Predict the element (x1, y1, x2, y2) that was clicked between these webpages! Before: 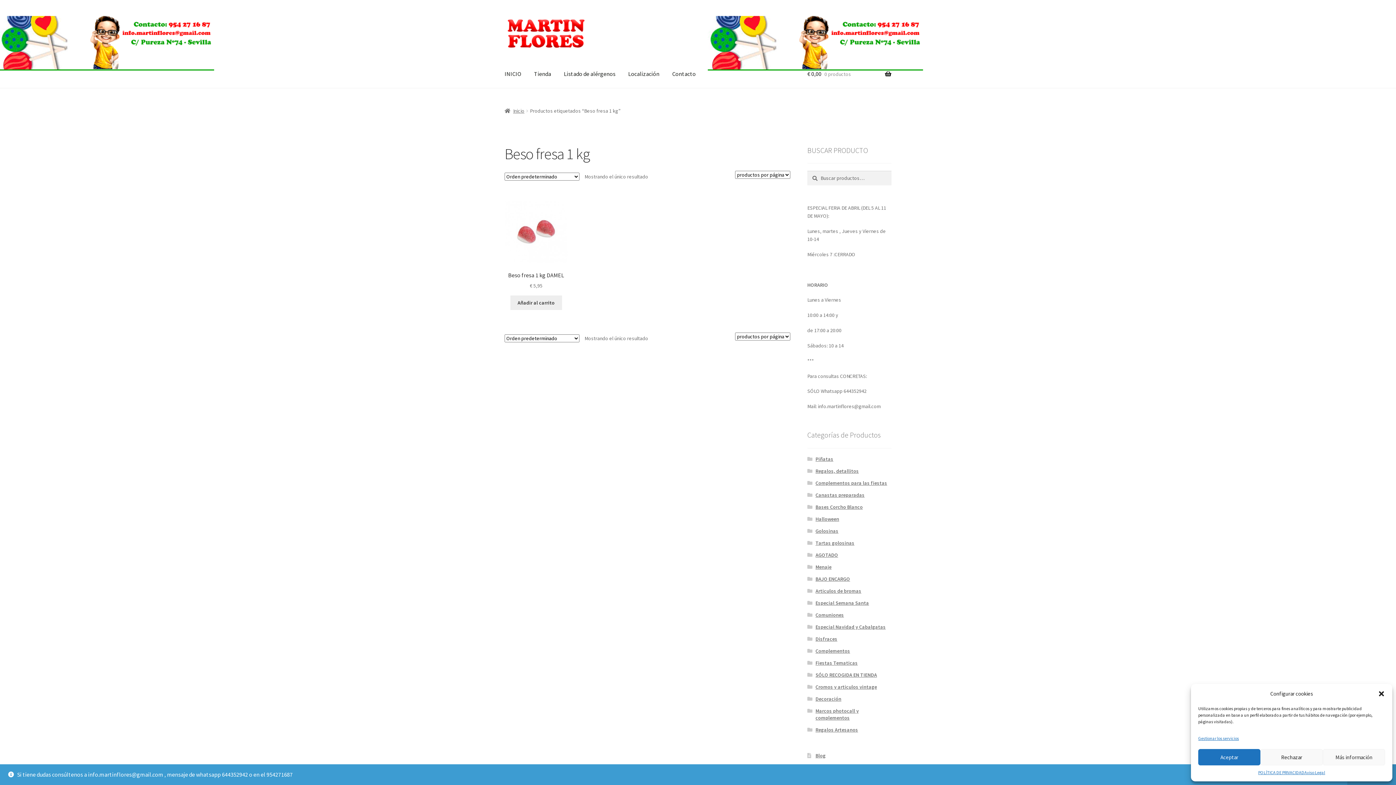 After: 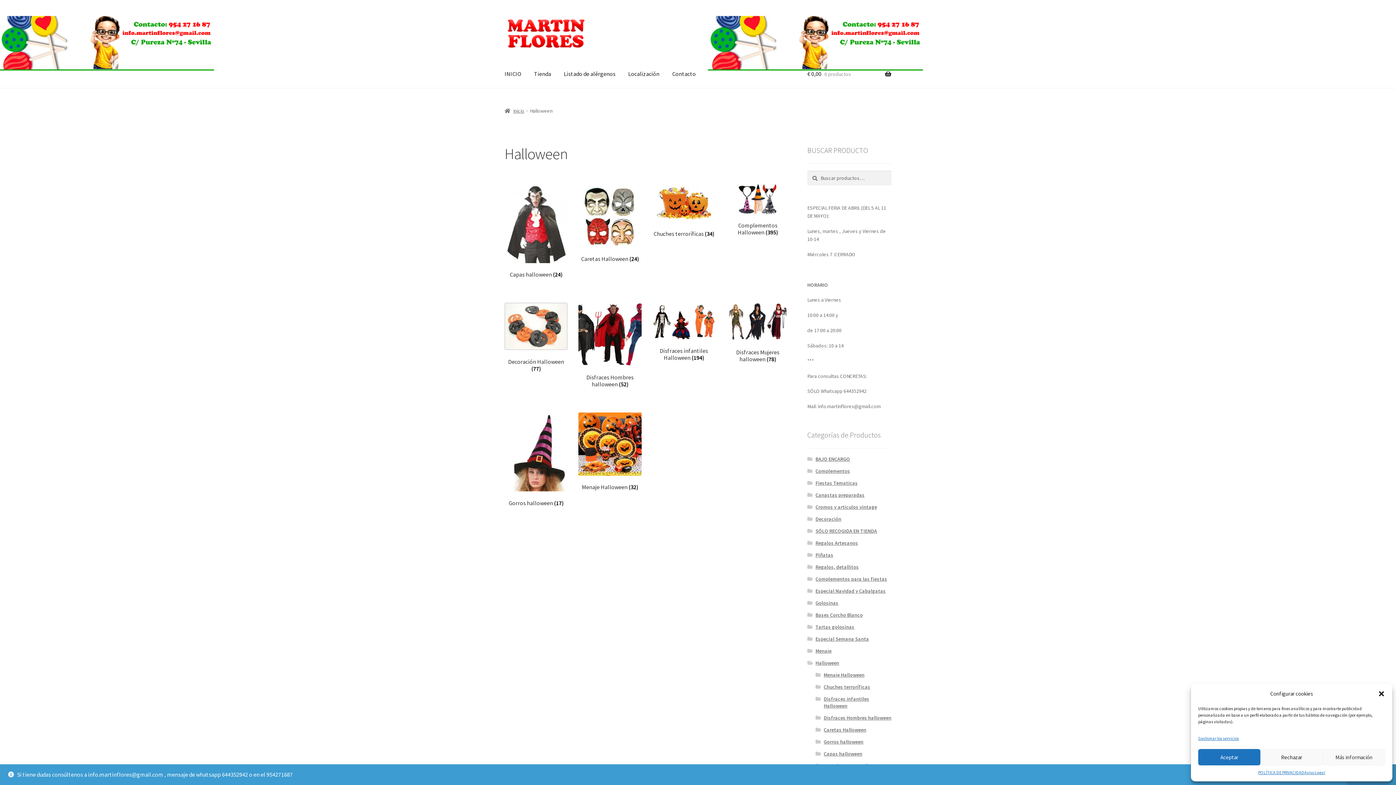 Action: label: Halloween bbox: (815, 515, 839, 522)